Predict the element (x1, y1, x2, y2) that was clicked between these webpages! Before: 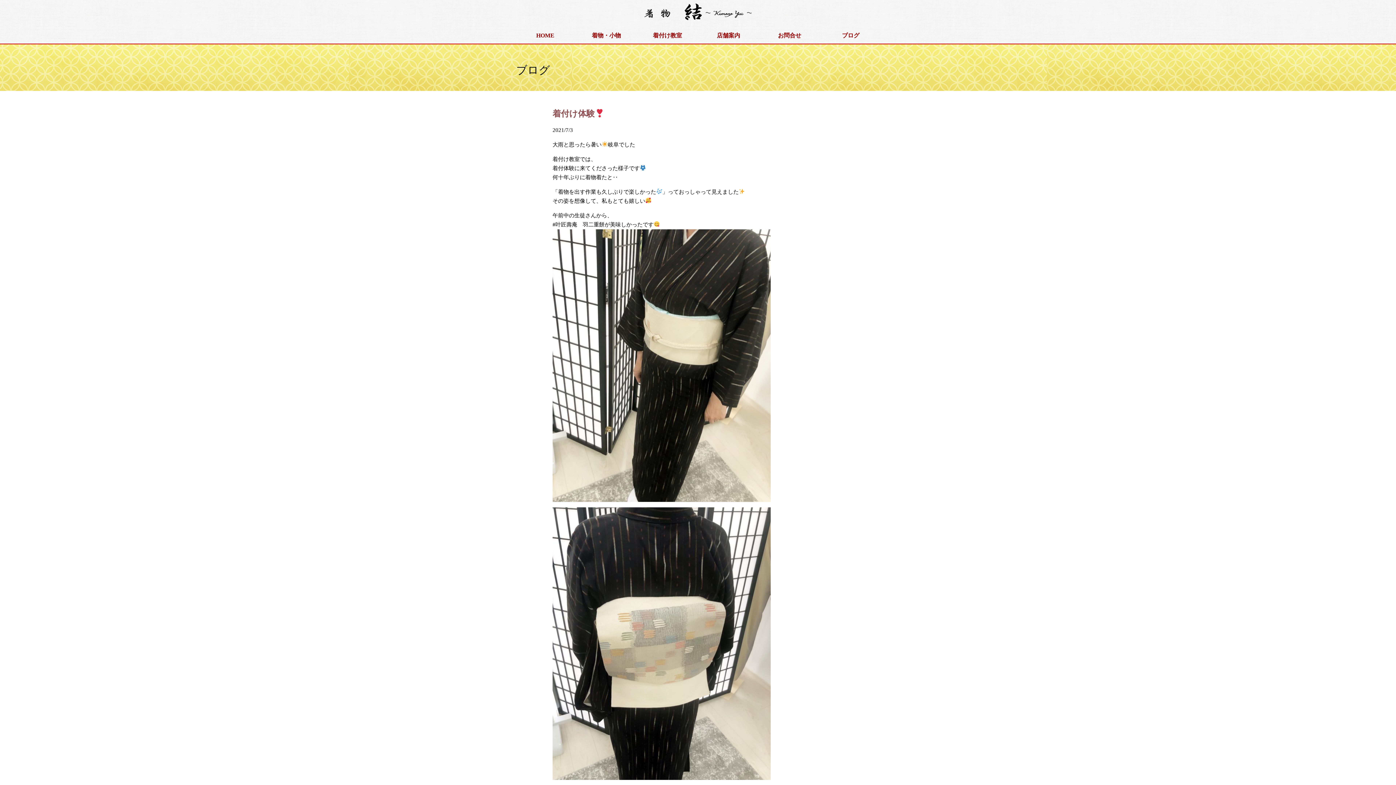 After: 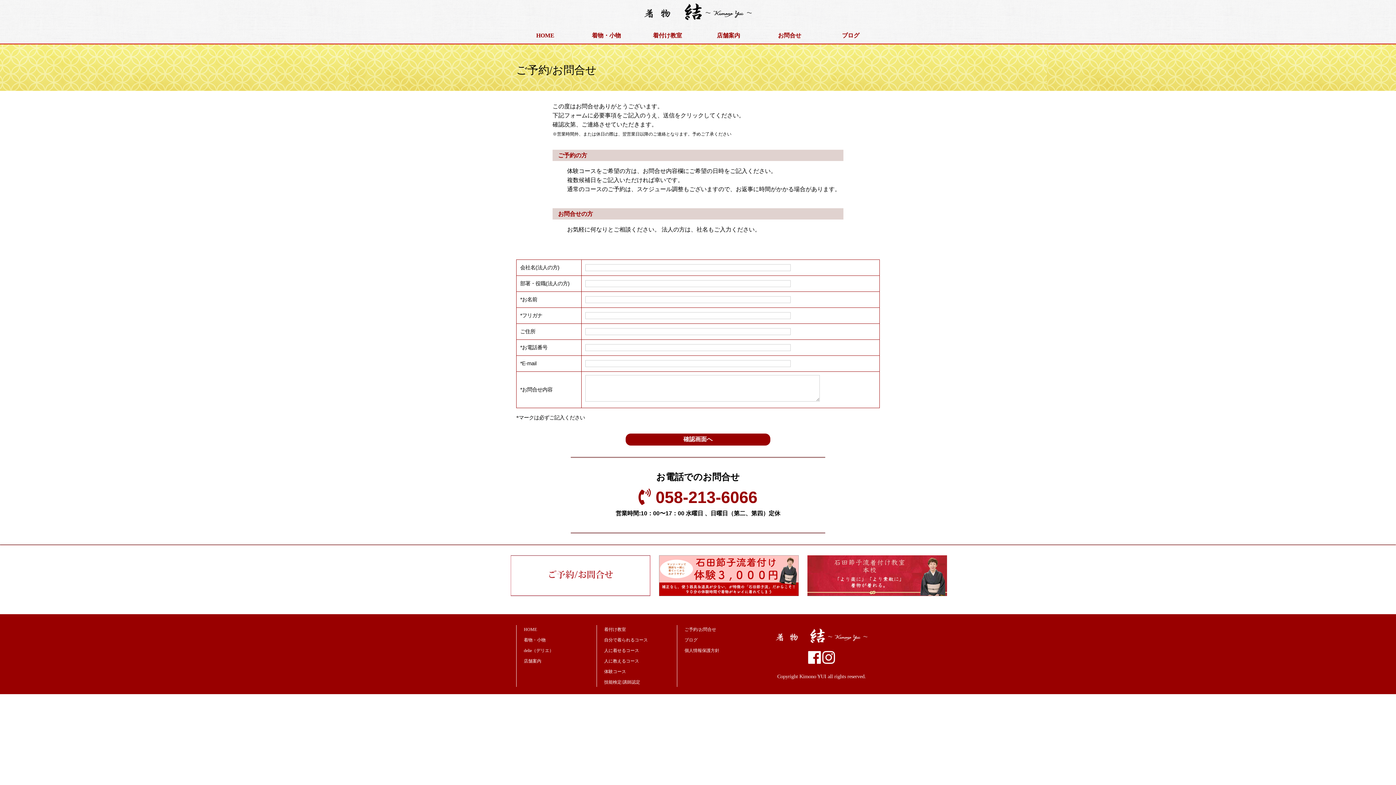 Action: bbox: (760, 30, 818, 42) label: お問合せ